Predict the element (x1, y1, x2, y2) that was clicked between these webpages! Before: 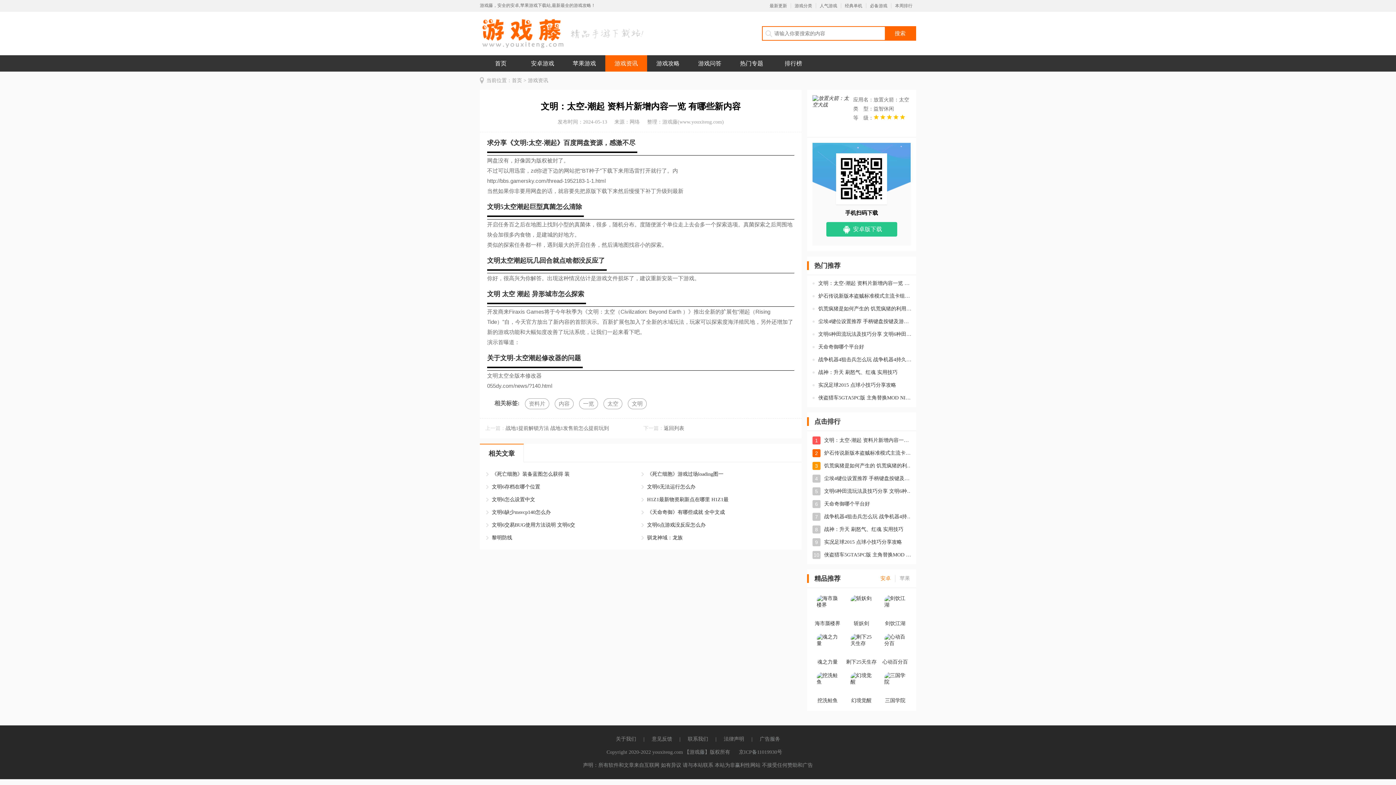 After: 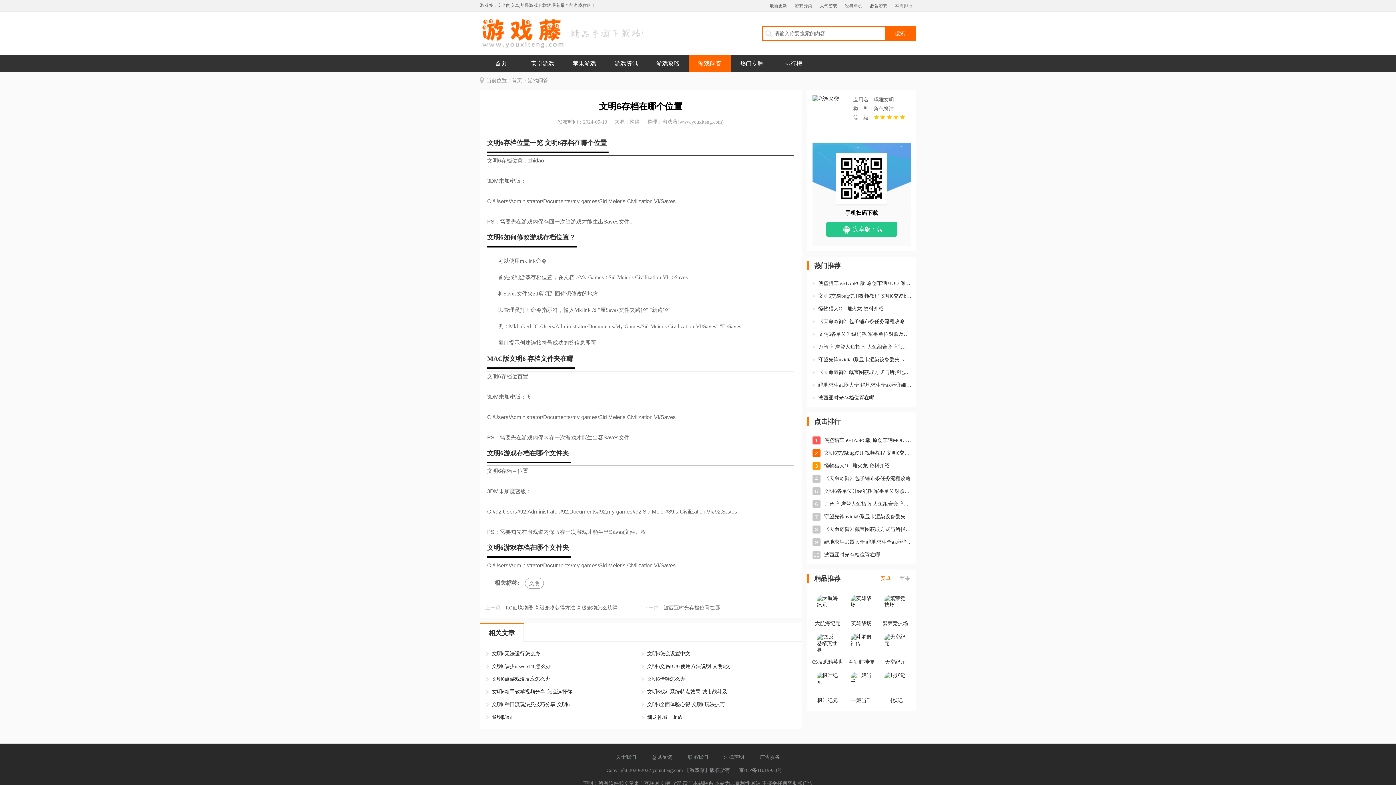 Action: label: 文明6存档在哪个位置 bbox: (492, 480, 632, 493)